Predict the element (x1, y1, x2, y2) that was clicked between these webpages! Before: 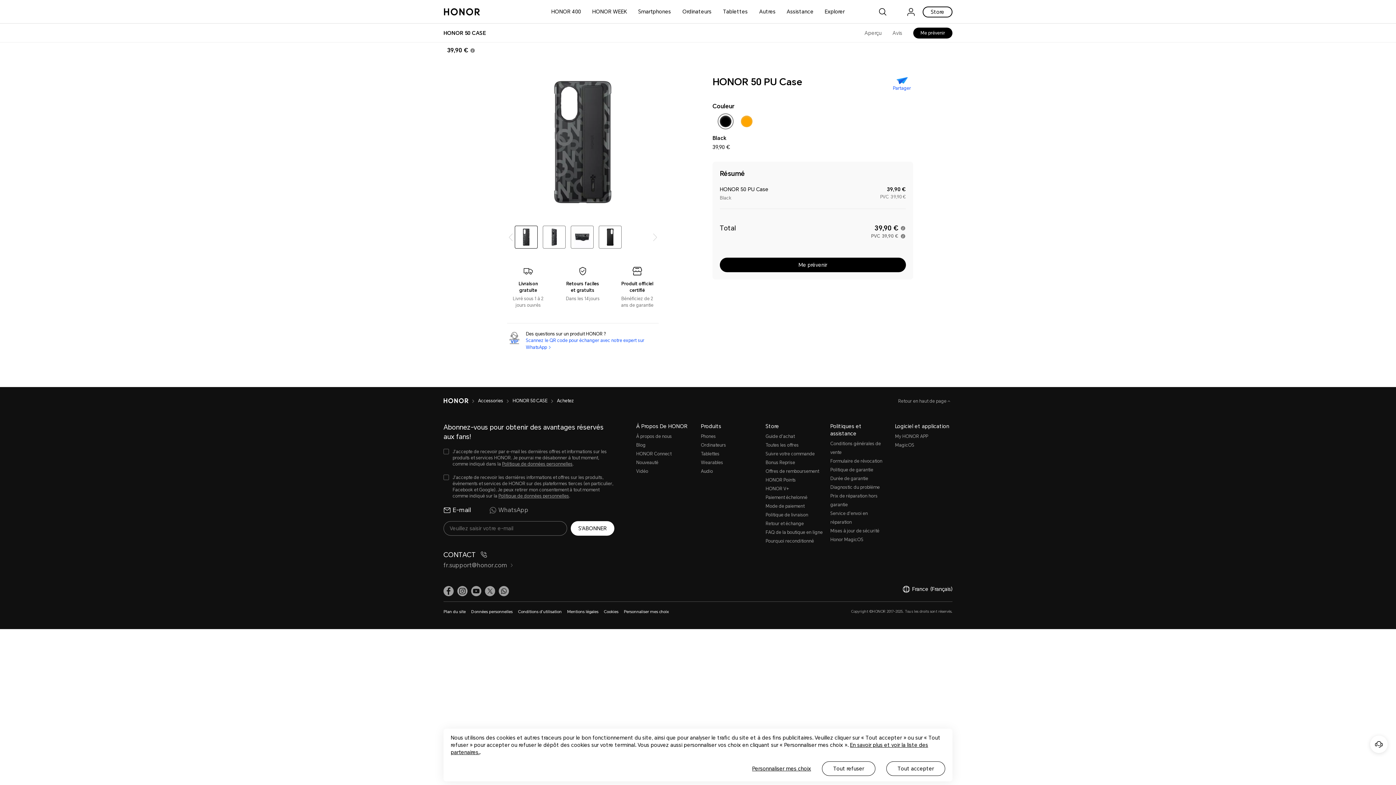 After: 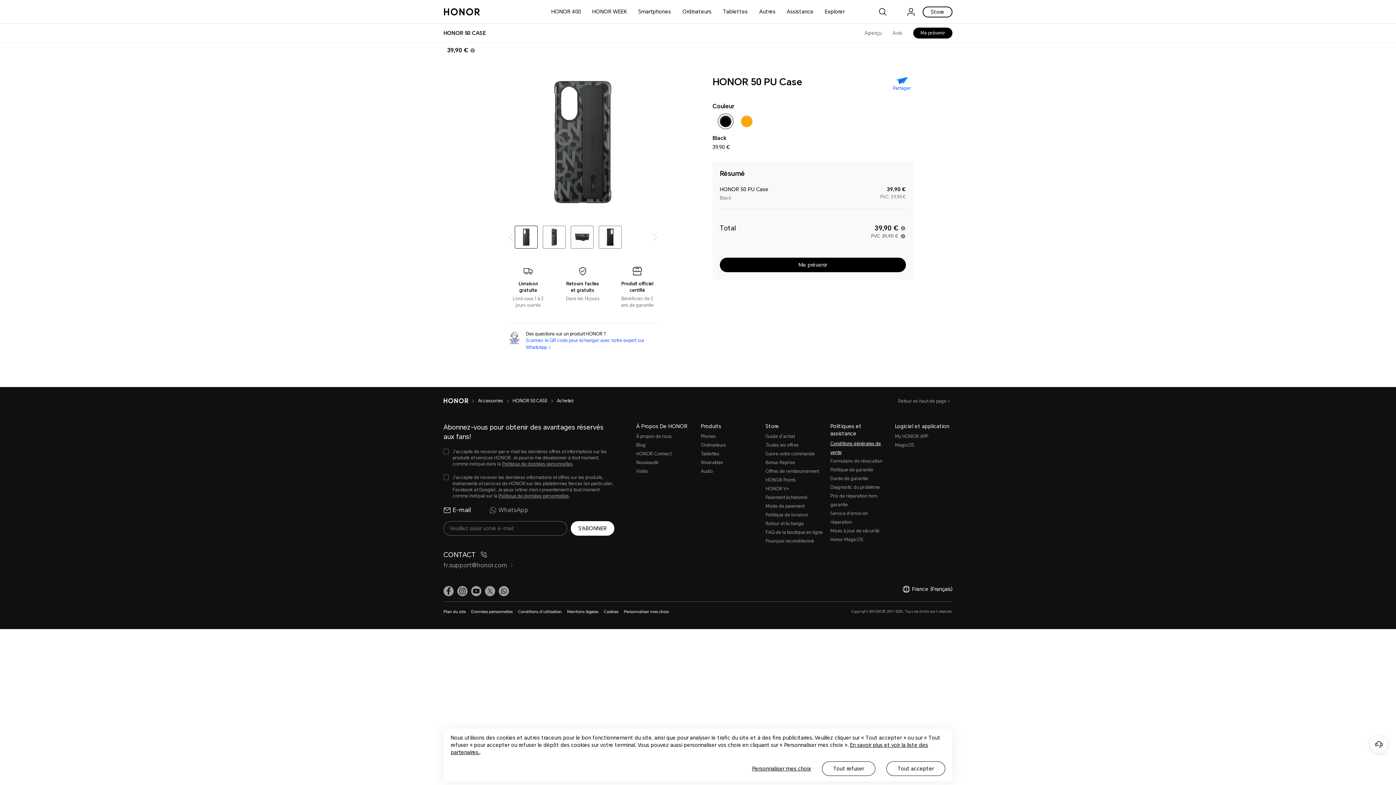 Action: label: Conditions générales de vente bbox: (830, 439, 888, 457)